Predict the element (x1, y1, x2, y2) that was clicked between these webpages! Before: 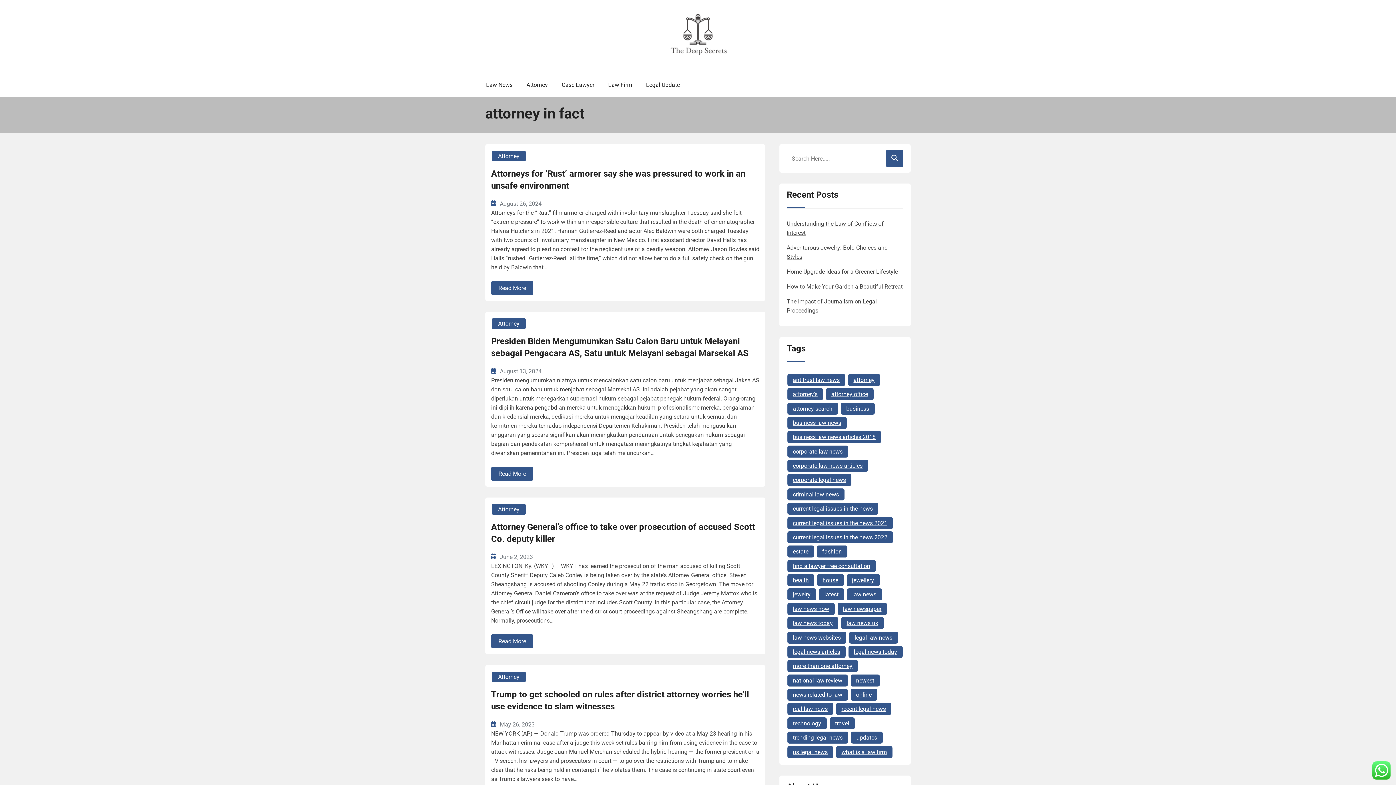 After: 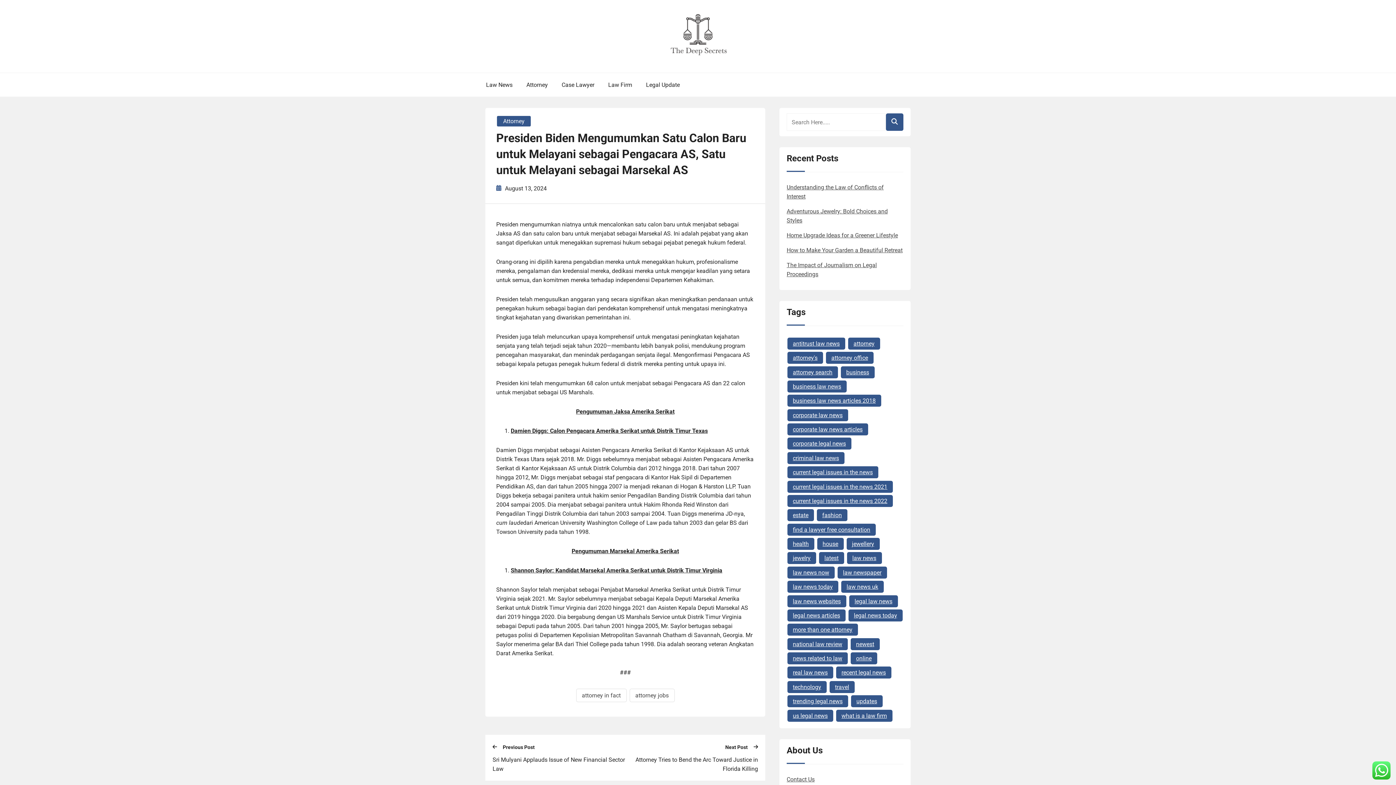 Action: bbox: (491, 336, 748, 360) label: Presiden Biden Mengumumkan Satu Calon Baru untuk Melayani sebagai Pengacara AS, Satu untuk Melayani sebagai Marsekal AS